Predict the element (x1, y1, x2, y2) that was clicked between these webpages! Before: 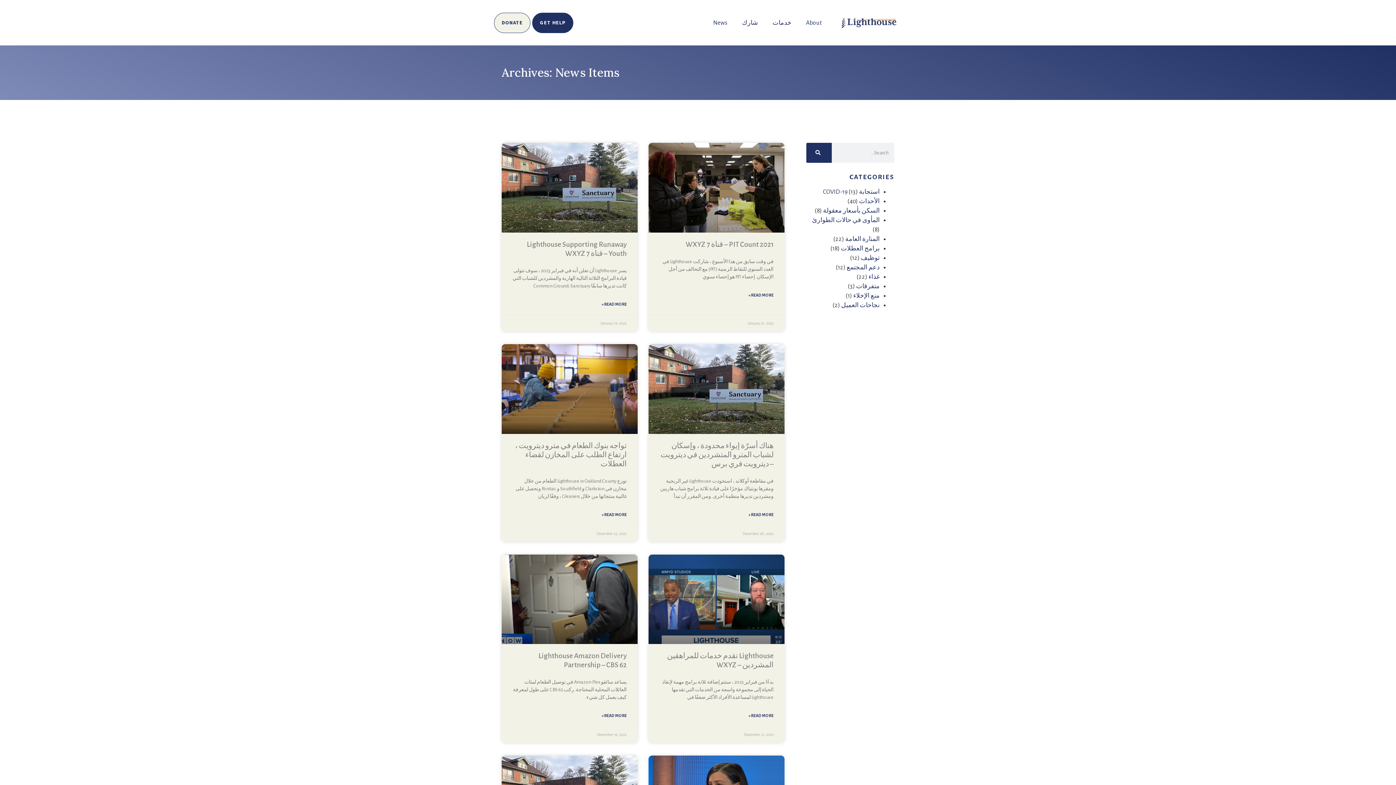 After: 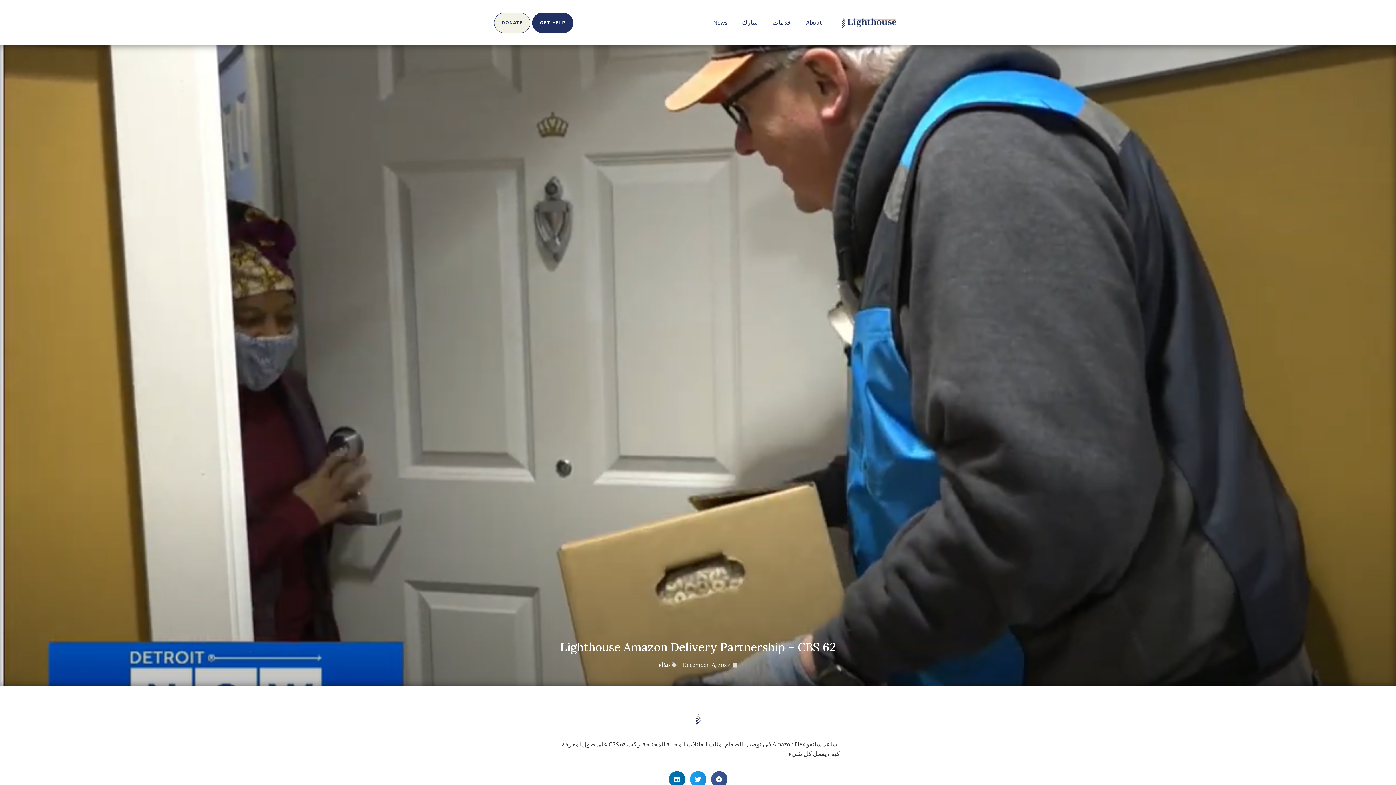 Action: bbox: (601, 712, 626, 719) label: Read more about Lighthouse Amazon Delivery Partnership – CBS 62